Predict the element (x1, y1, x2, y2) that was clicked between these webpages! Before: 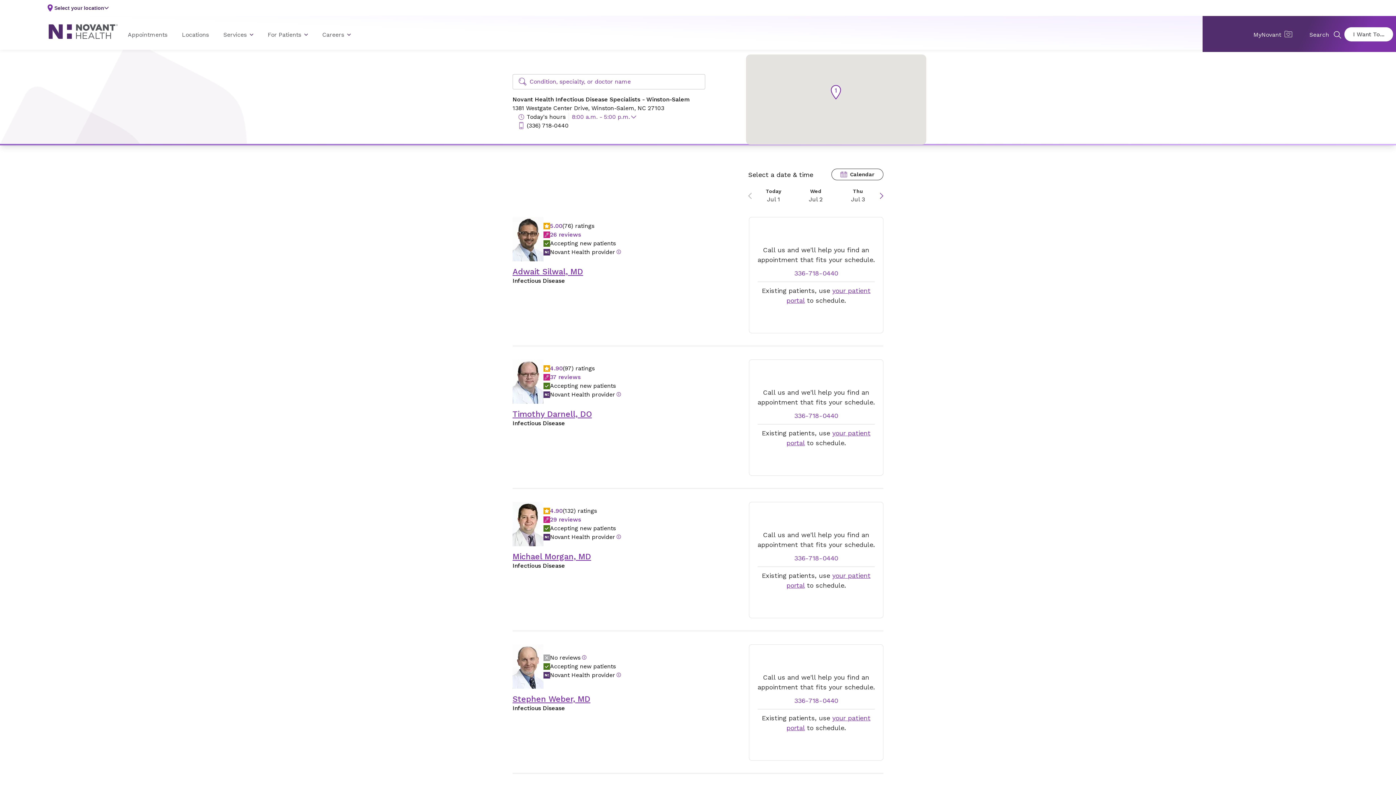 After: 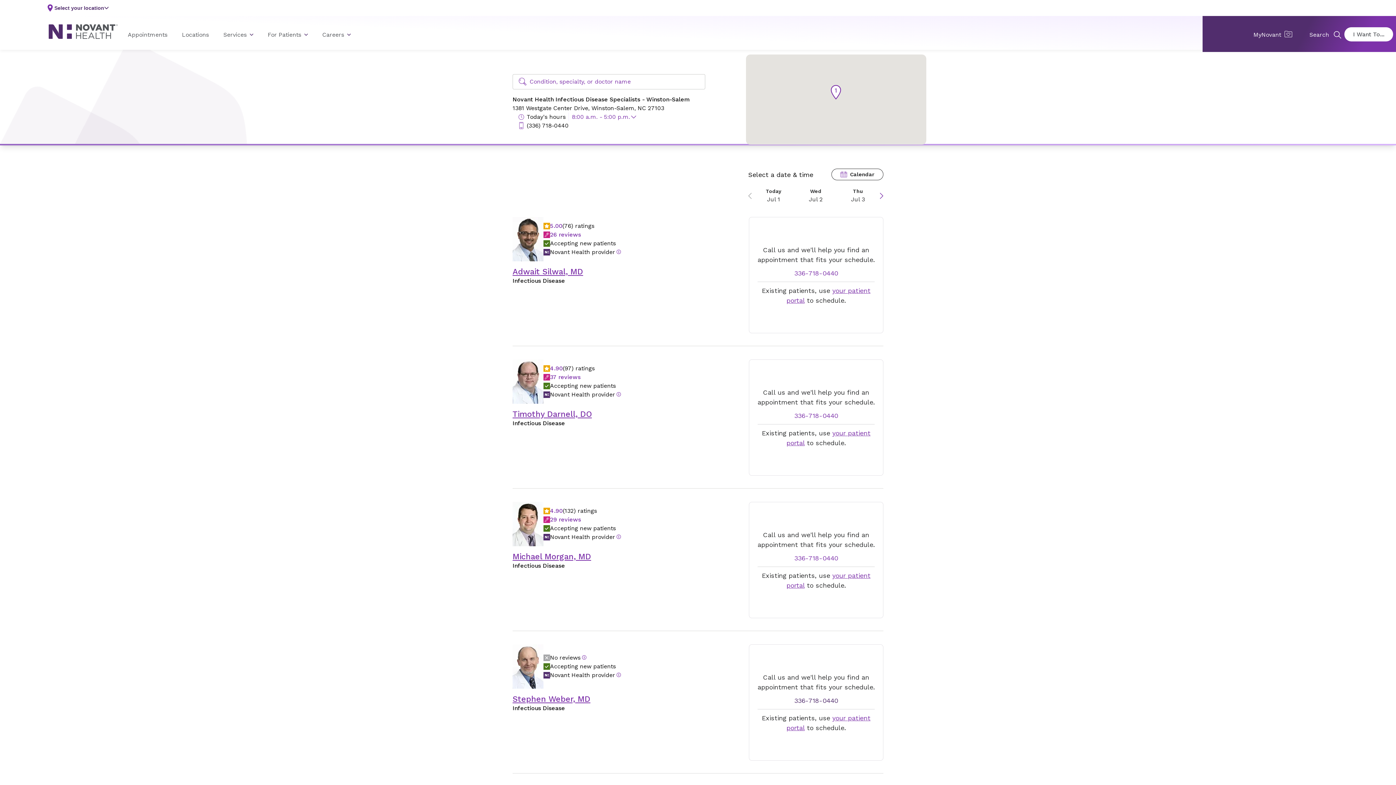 Action: bbox: (757, 696, 874, 705) label: 336-718-0440